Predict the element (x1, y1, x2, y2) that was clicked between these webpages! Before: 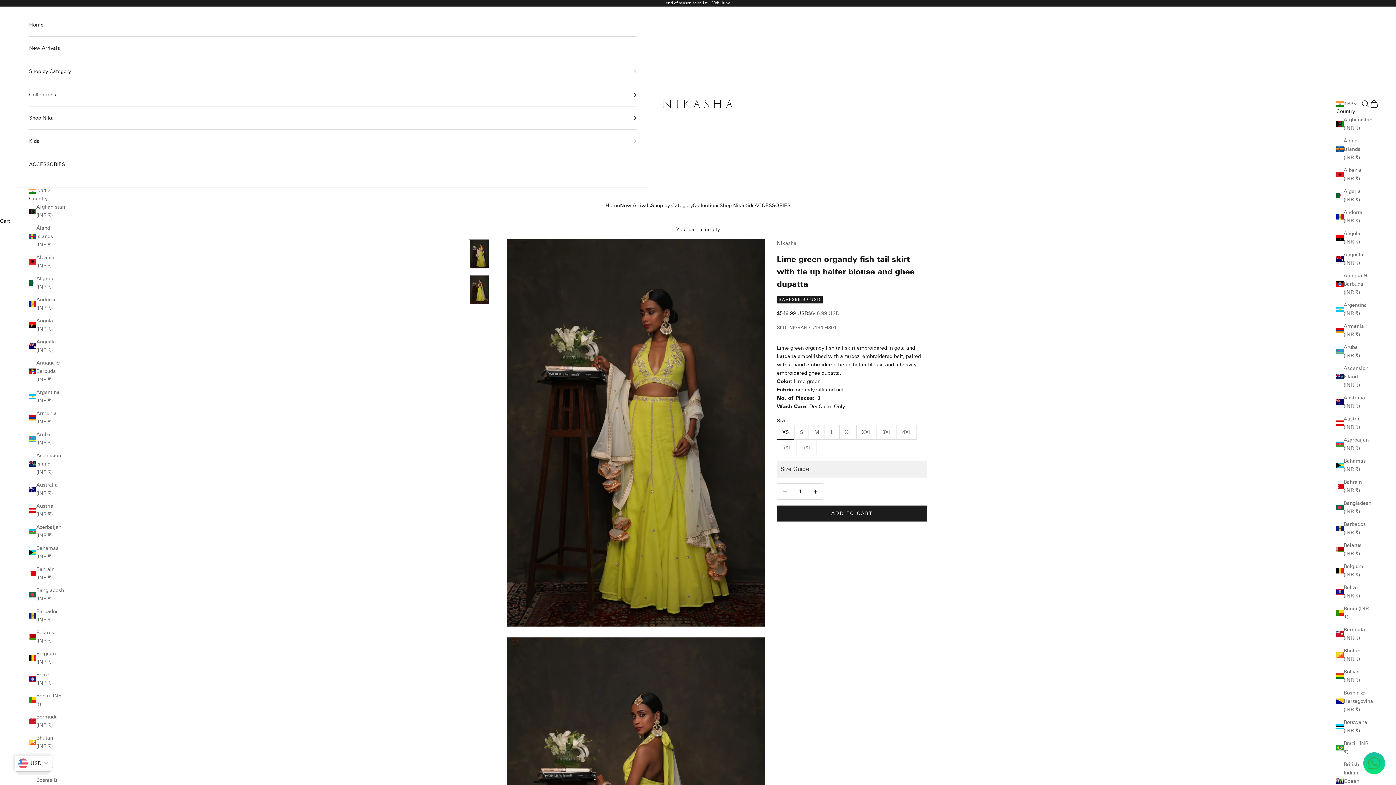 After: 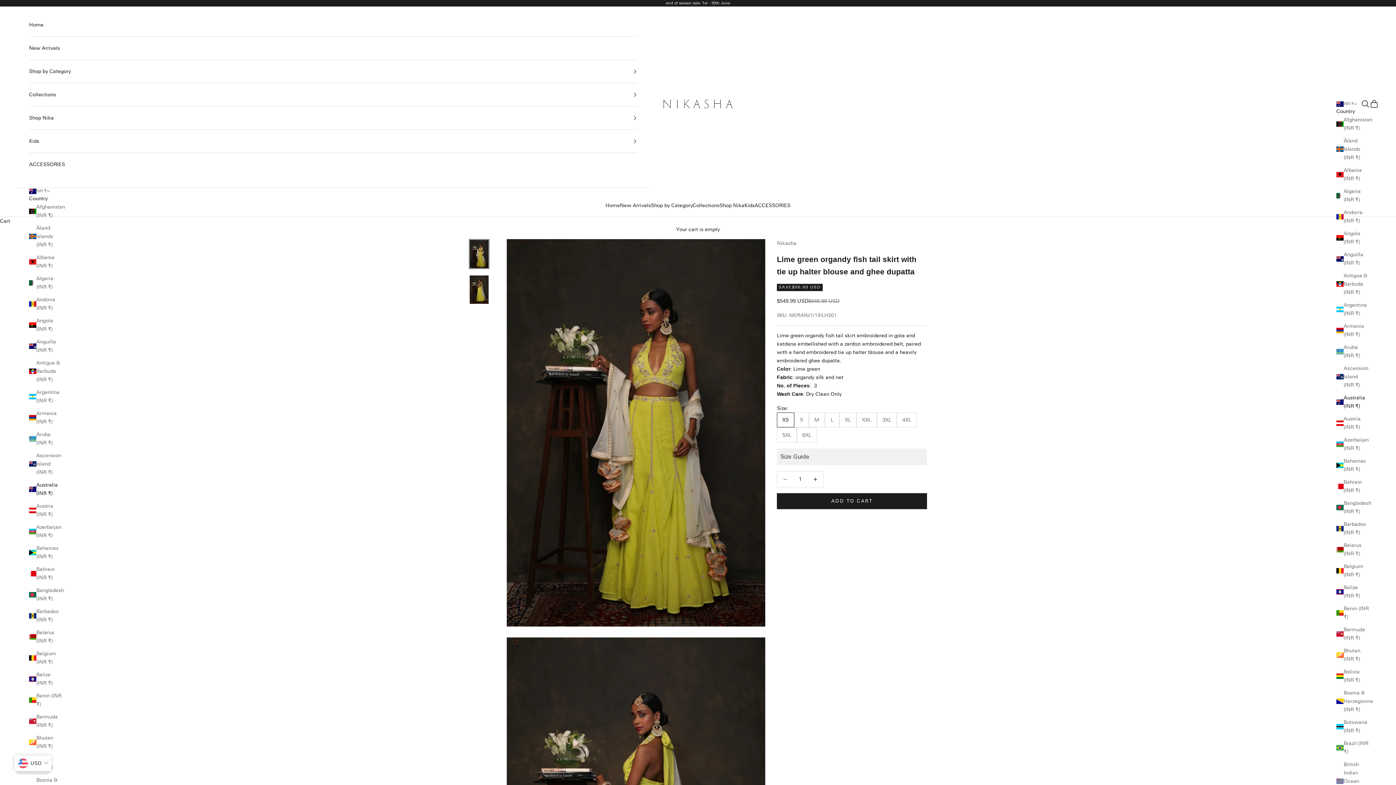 Action: label: Australia (INR ₹) bbox: (29, 481, 61, 497)